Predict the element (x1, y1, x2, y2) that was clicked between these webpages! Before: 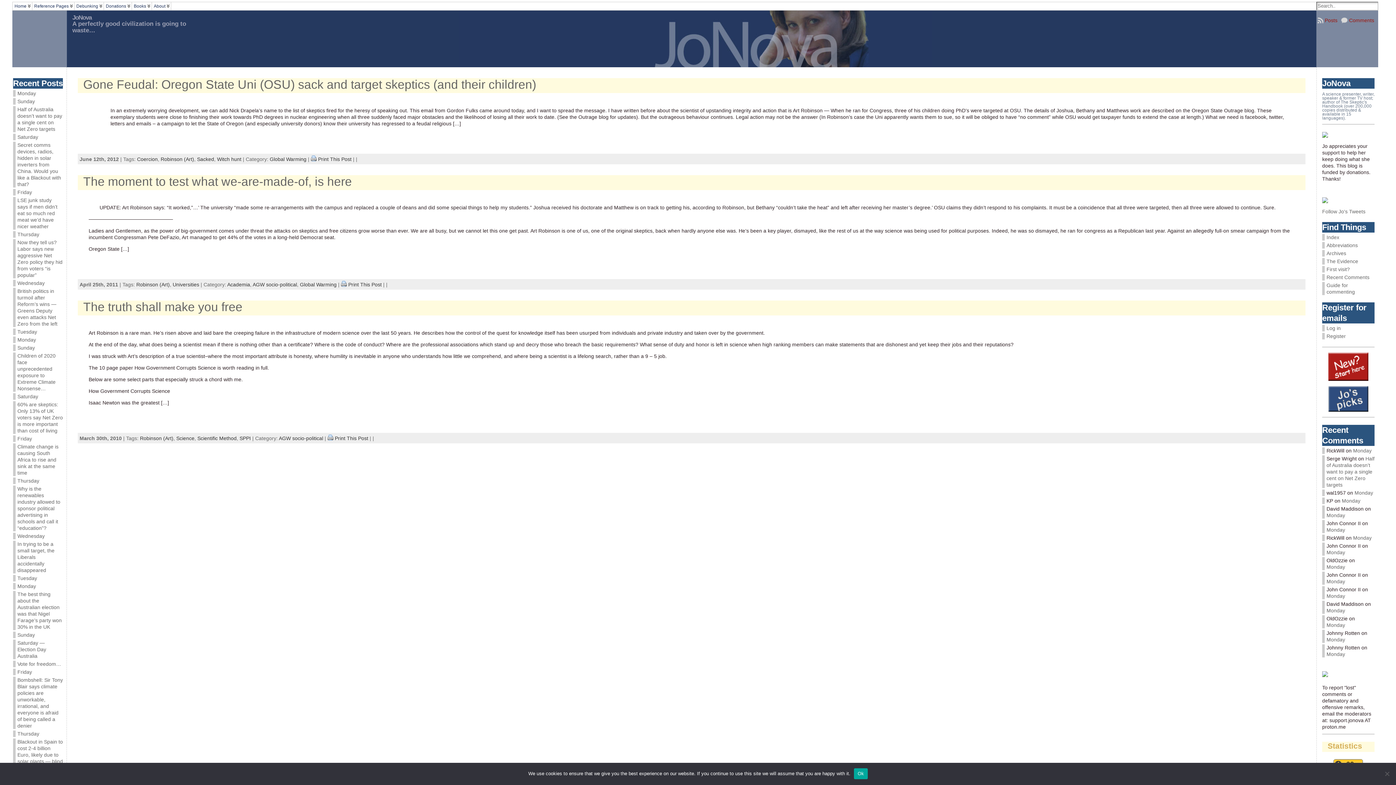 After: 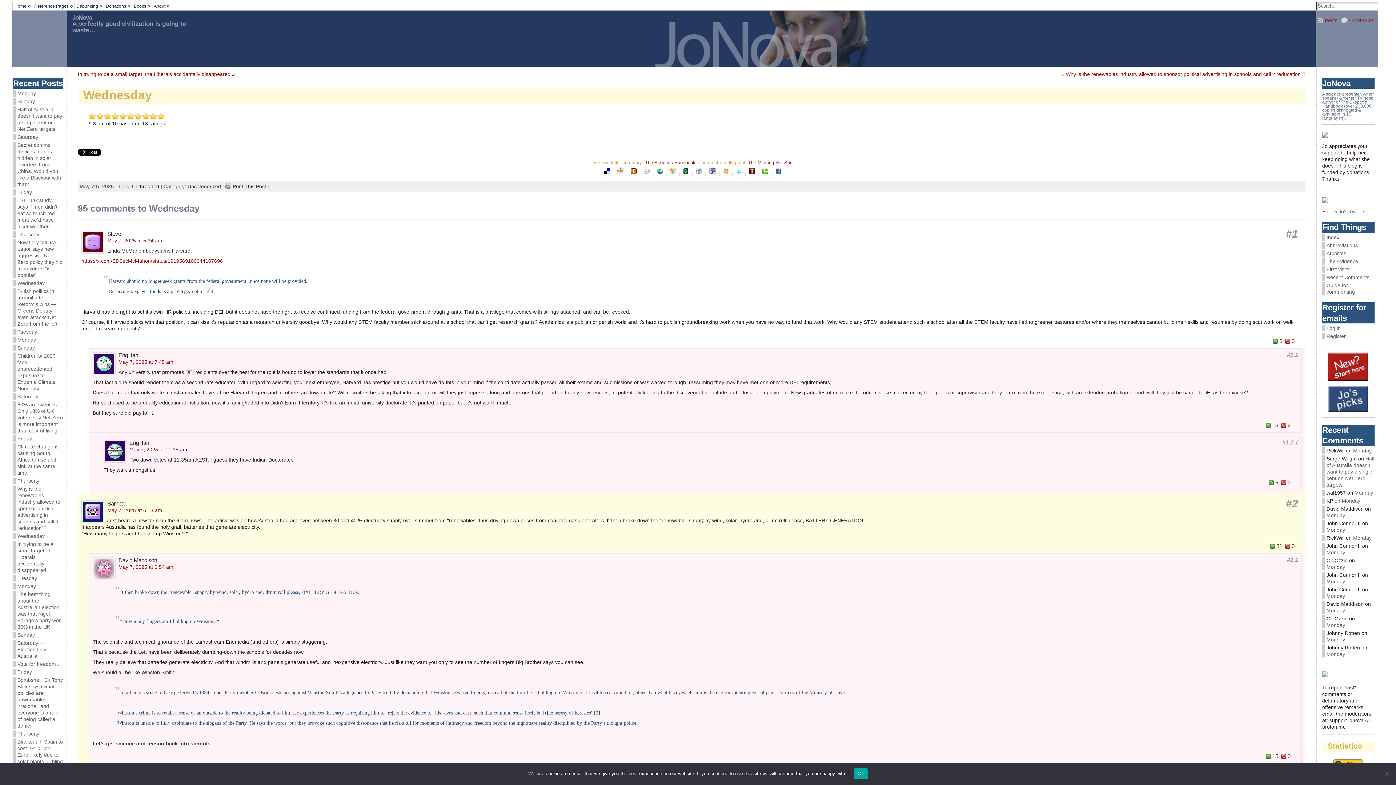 Action: label: Wednesday bbox: (17, 533, 44, 539)